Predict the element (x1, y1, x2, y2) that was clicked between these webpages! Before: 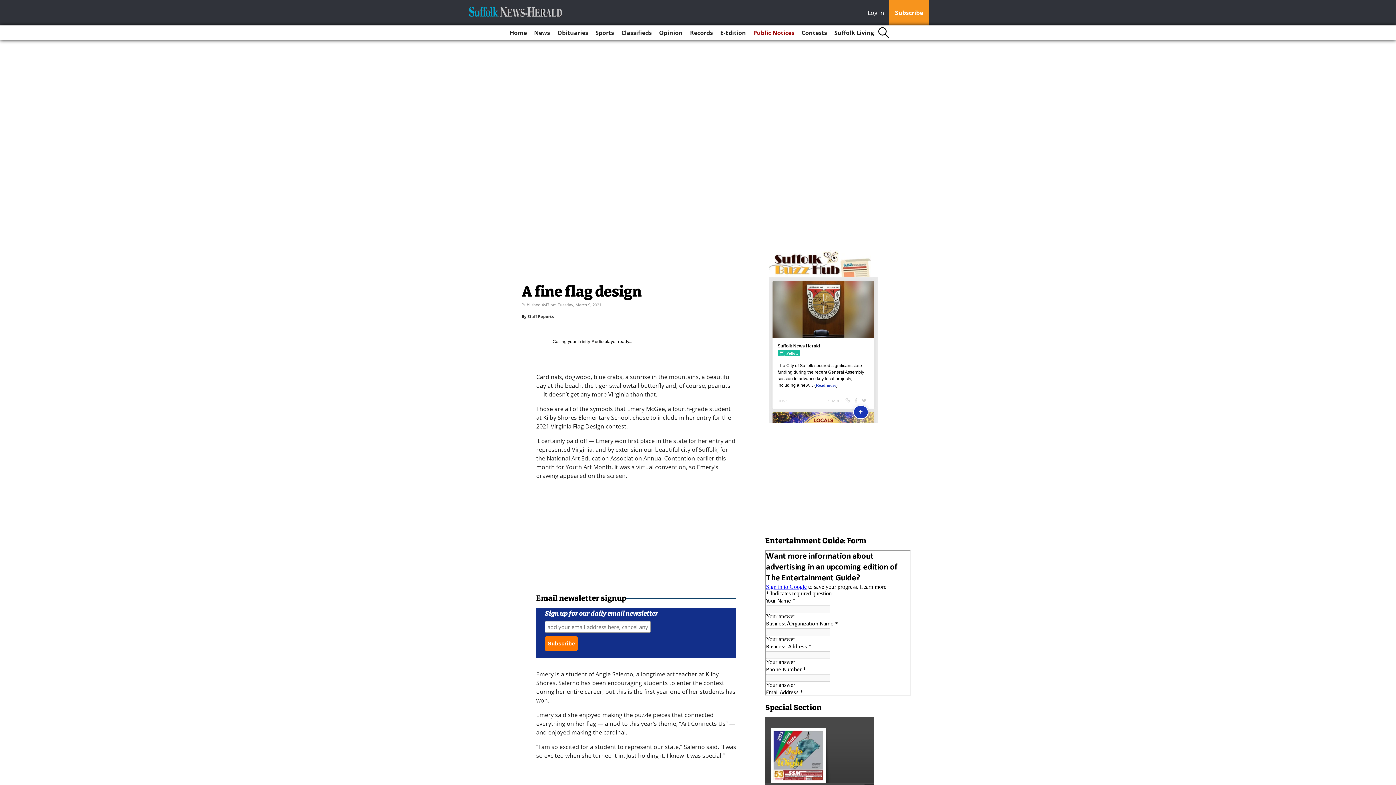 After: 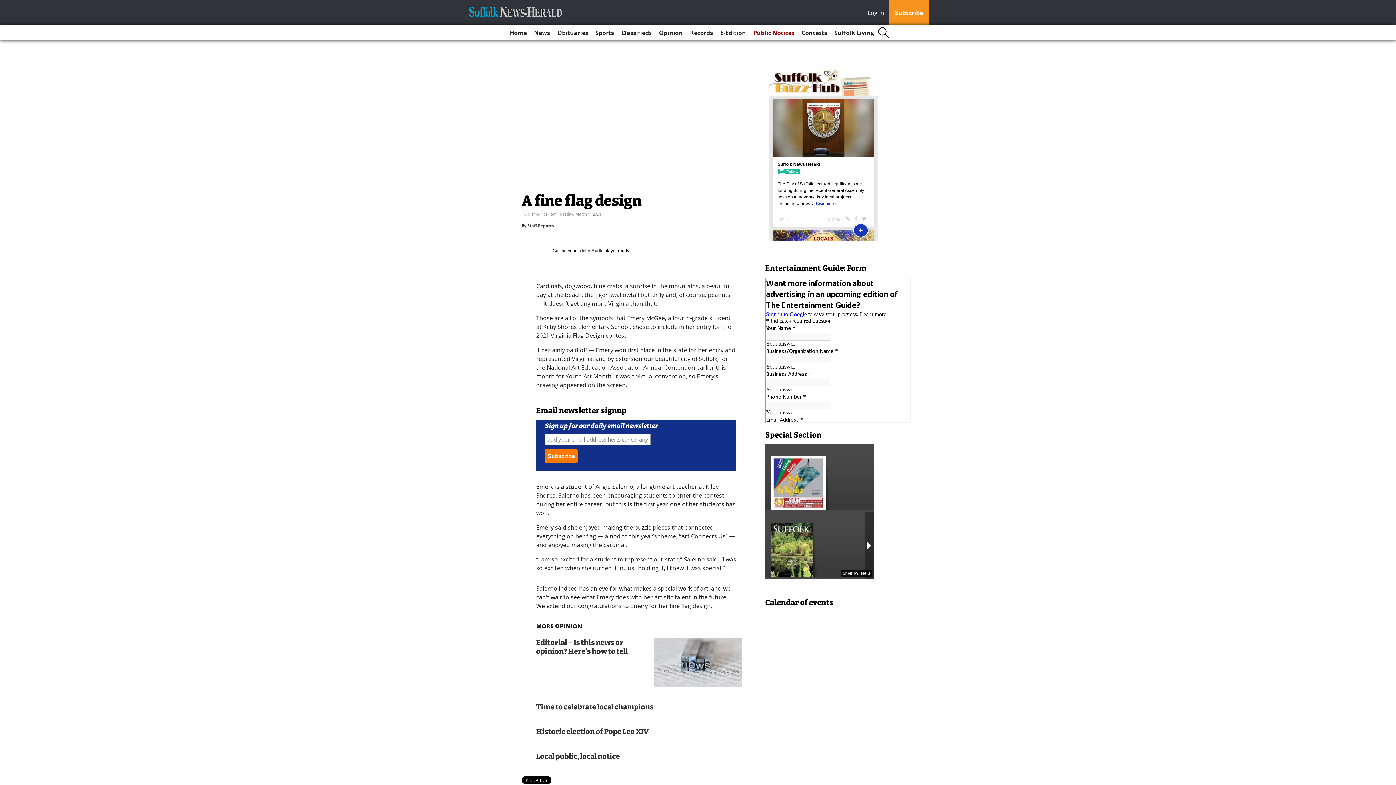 Action: label: Log In bbox: (868, 8, 888, 18)